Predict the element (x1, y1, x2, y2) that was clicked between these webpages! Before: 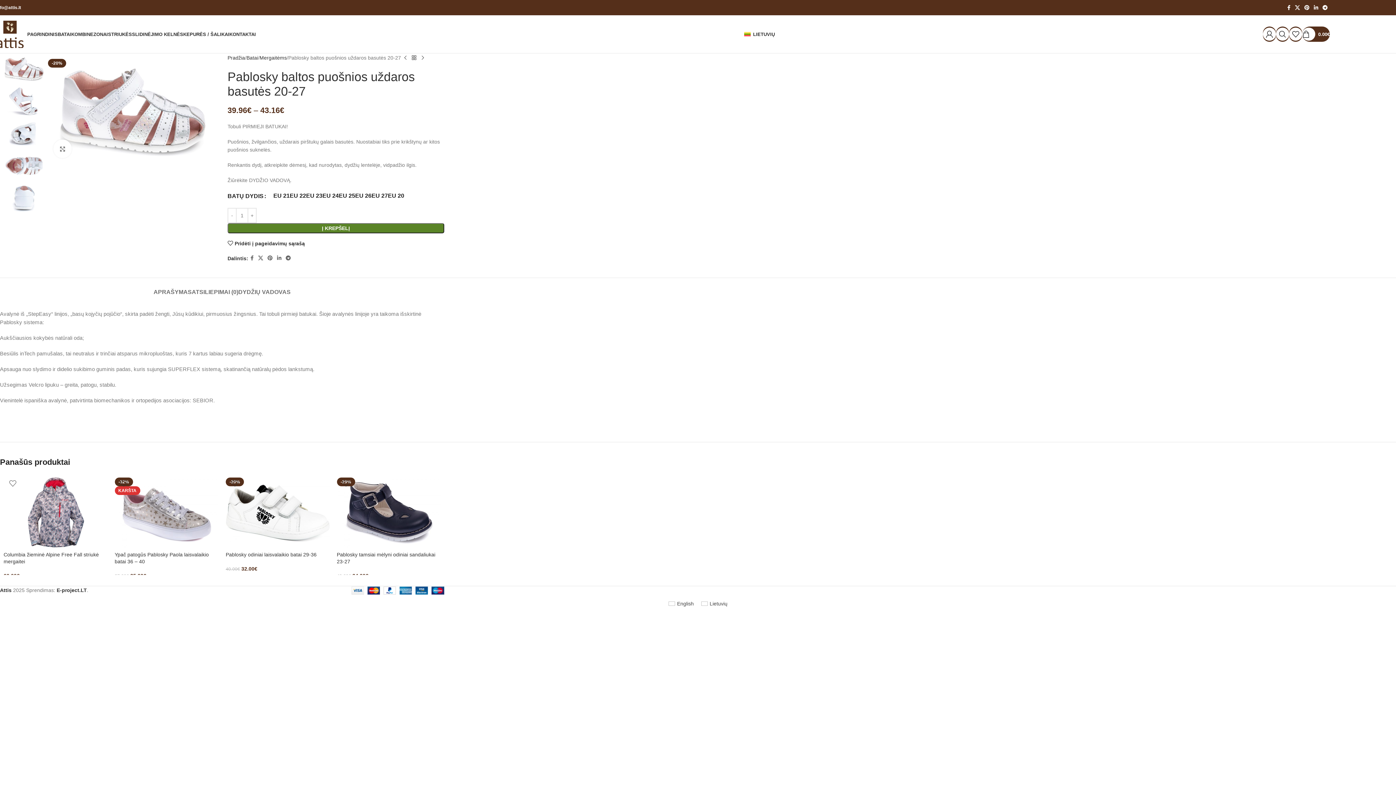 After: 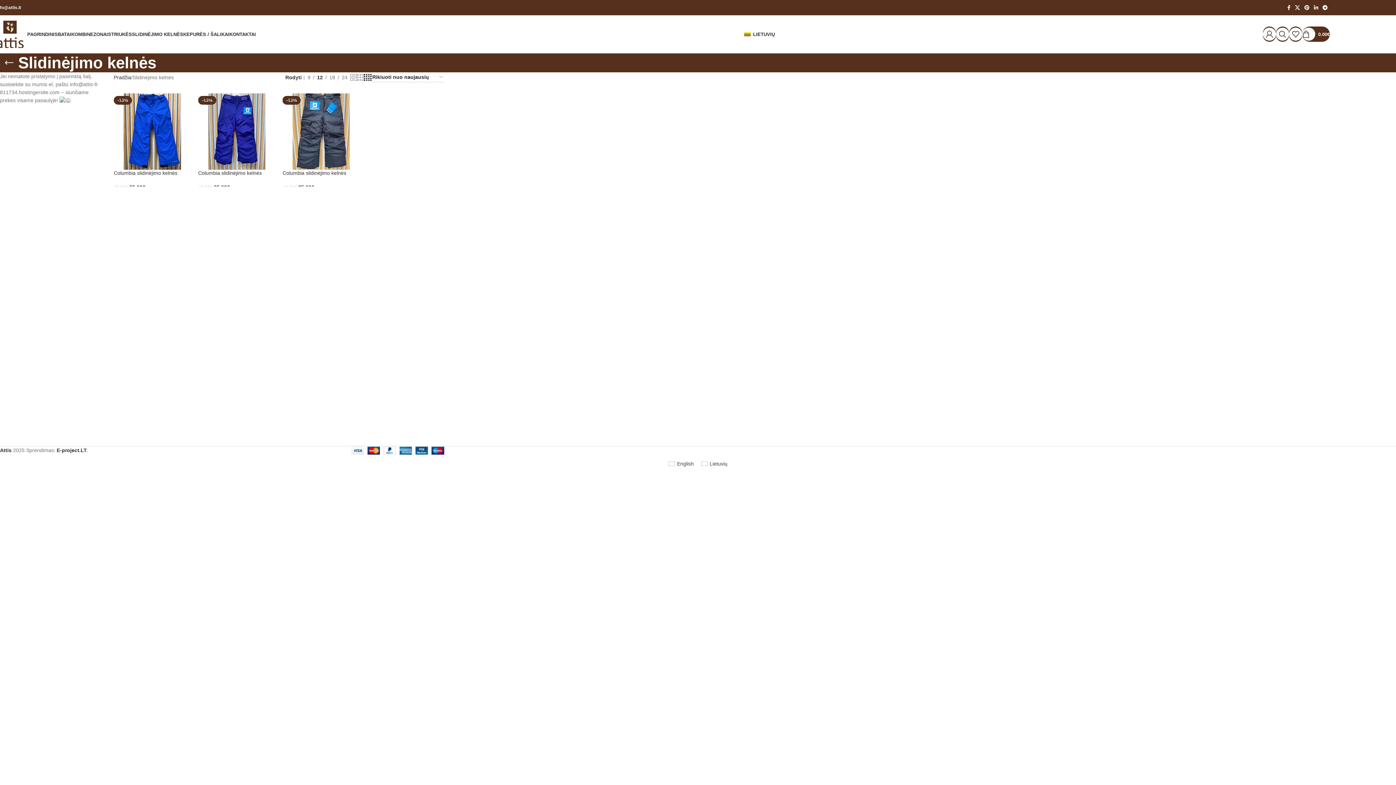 Action: label: SLIDINĖJIMO KELNĖS bbox: (132, 26, 183, 41)